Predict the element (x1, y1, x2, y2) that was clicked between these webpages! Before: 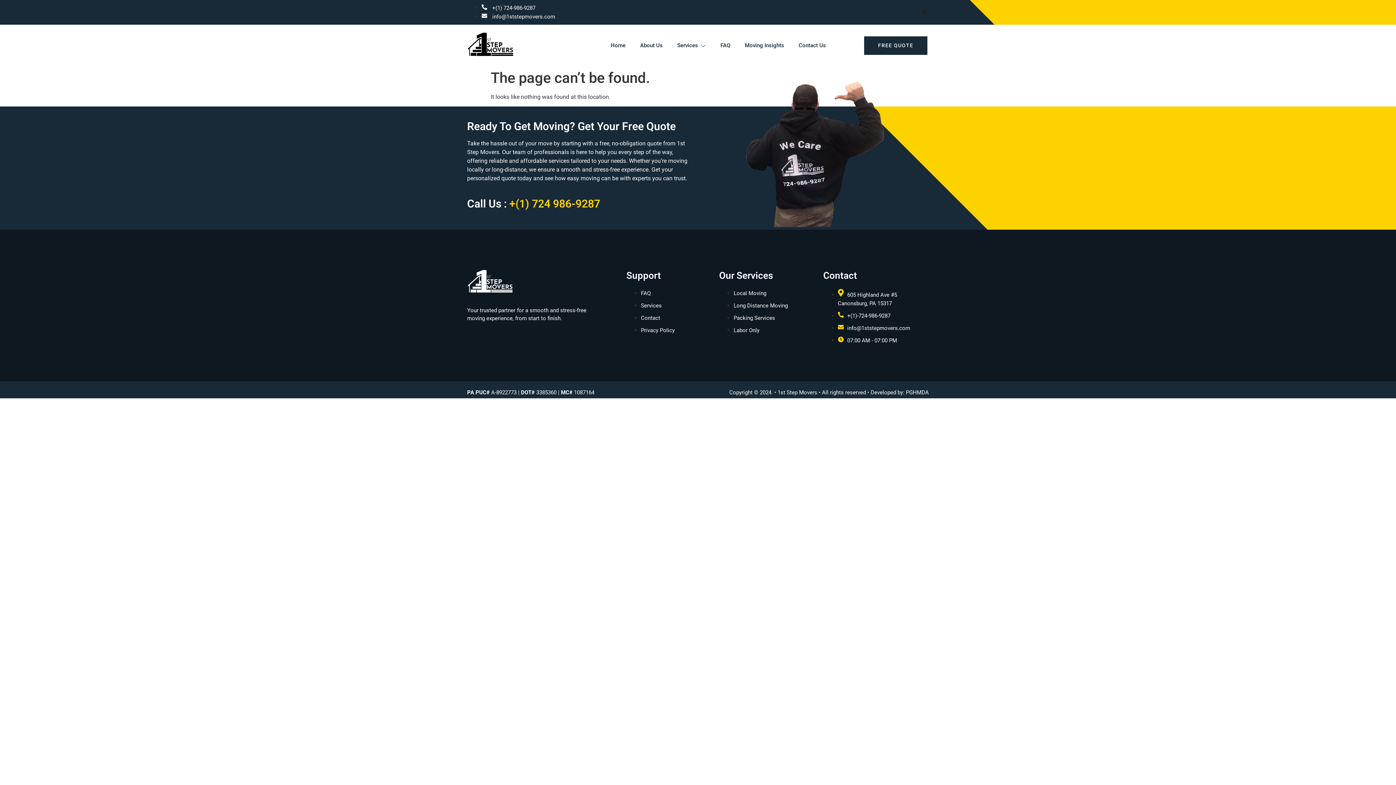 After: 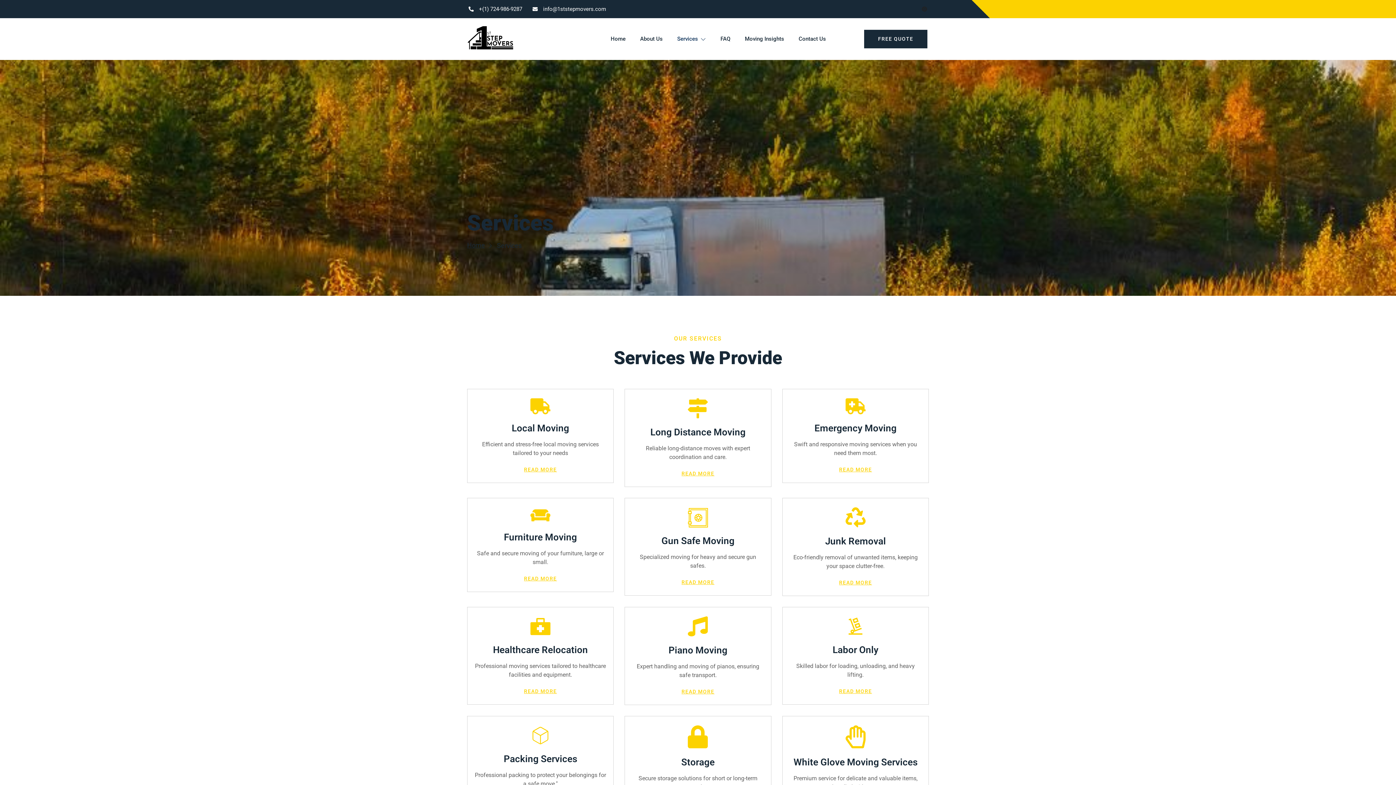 Action: bbox: (641, 302, 661, 308) label: Services